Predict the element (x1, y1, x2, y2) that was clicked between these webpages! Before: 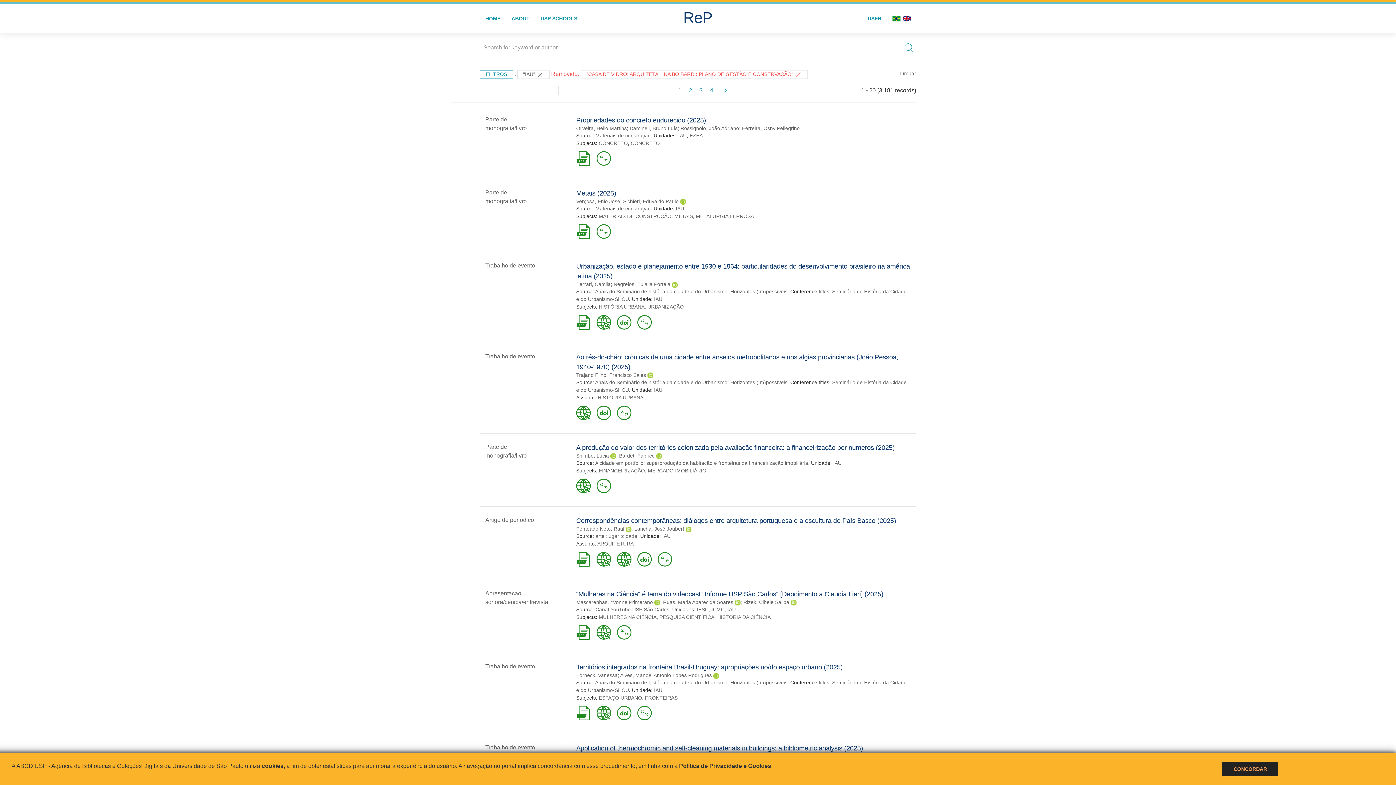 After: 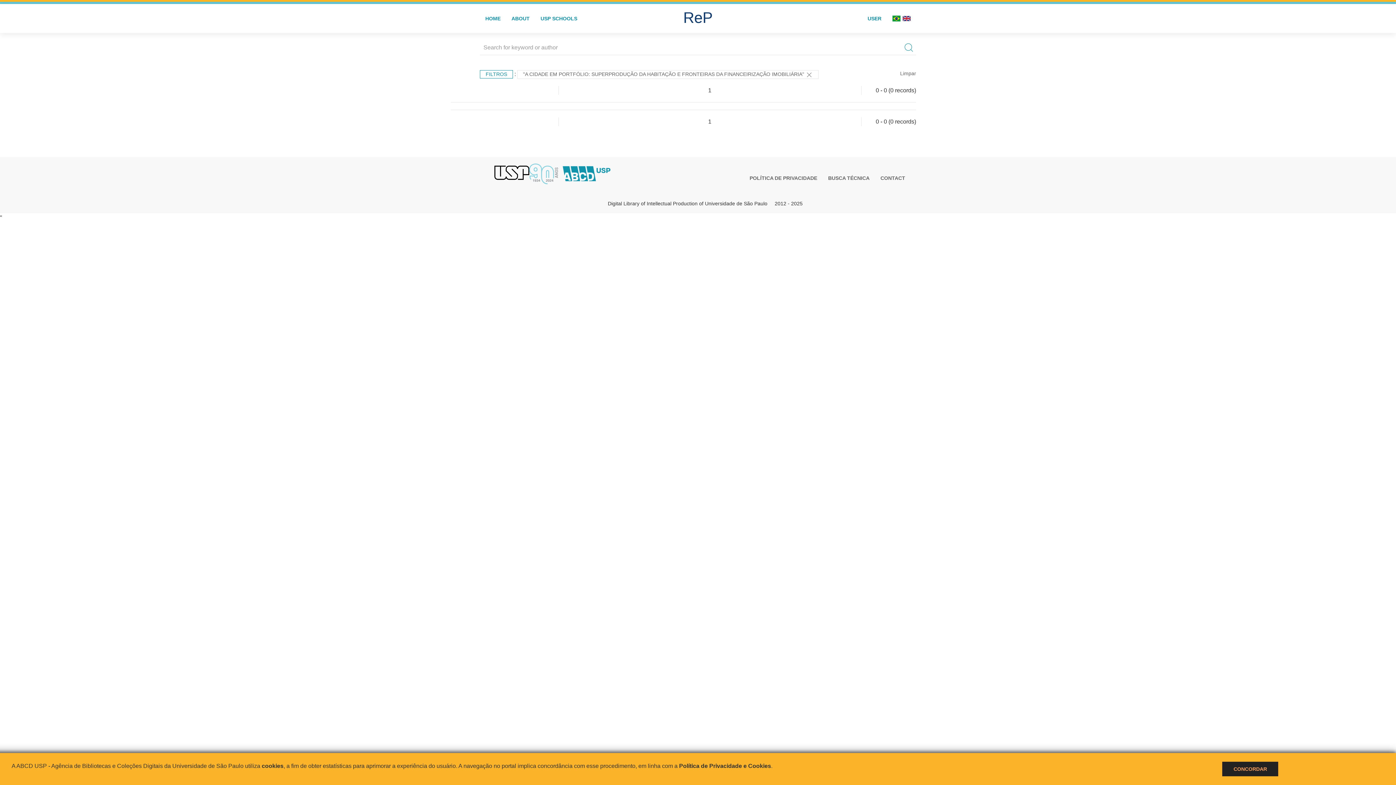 Action: bbox: (595, 460, 808, 466) label: A cidade em portfólio: superprodução da habitação e fronteiras da financeirização imobiliária